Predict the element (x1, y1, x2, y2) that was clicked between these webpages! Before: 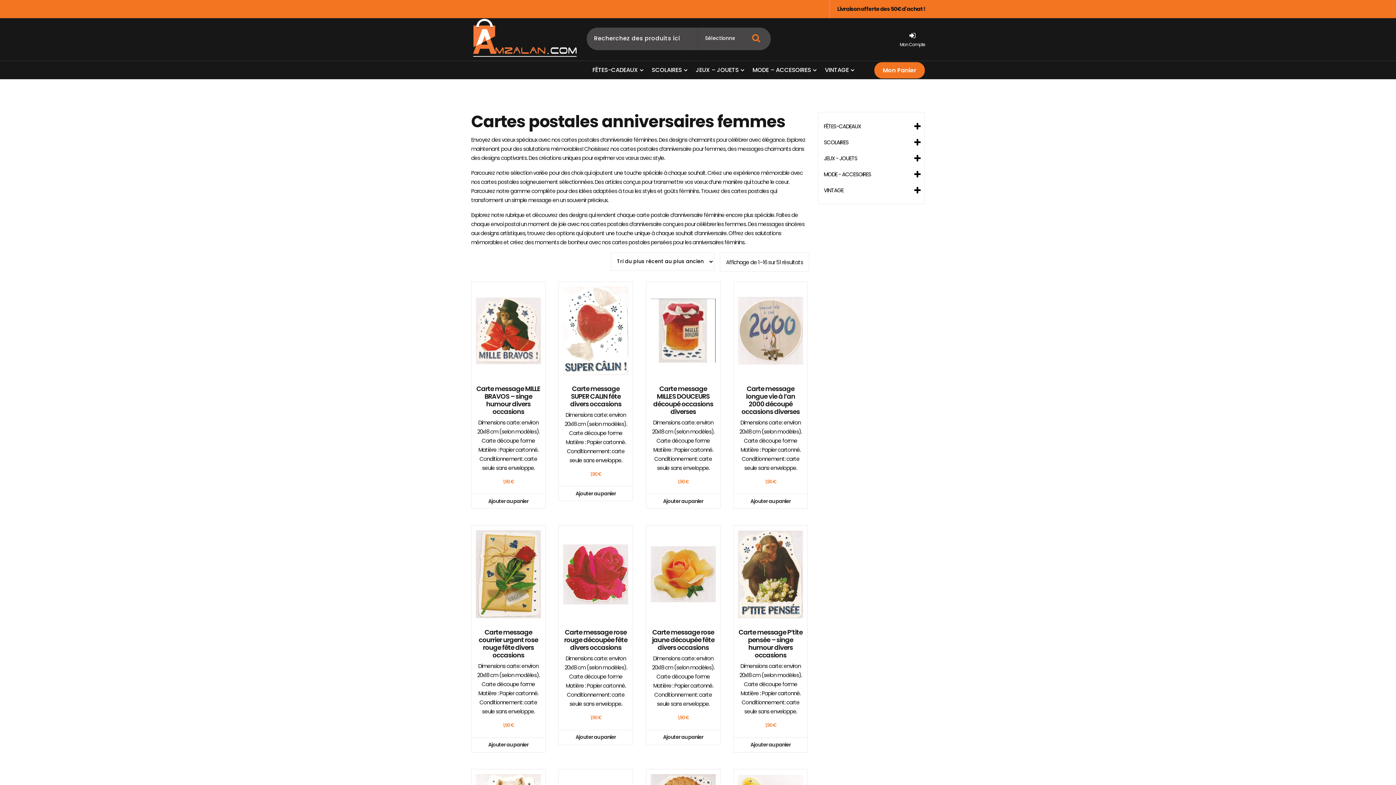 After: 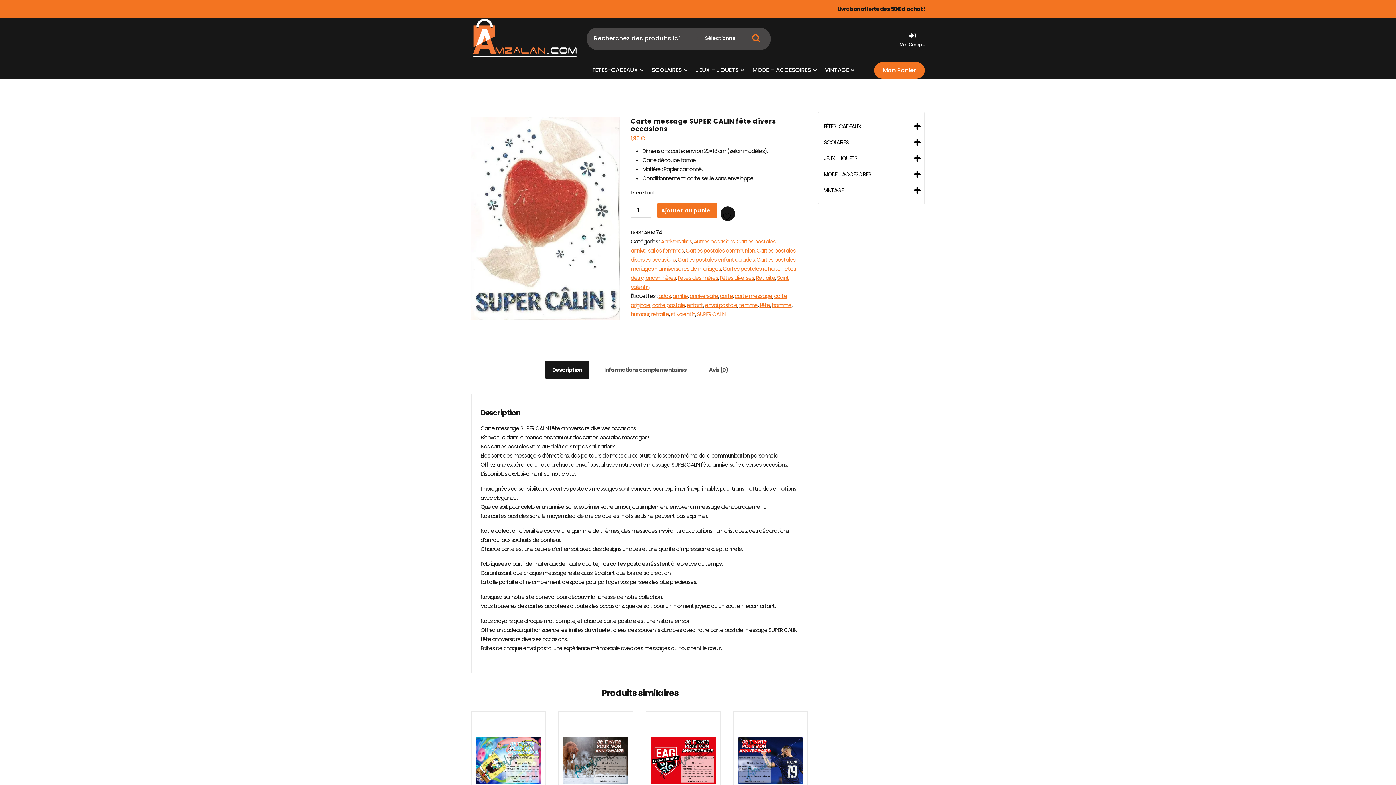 Action: label: Carte message SUPER CALIN fête divers occasions bbox: (563, 385, 628, 408)